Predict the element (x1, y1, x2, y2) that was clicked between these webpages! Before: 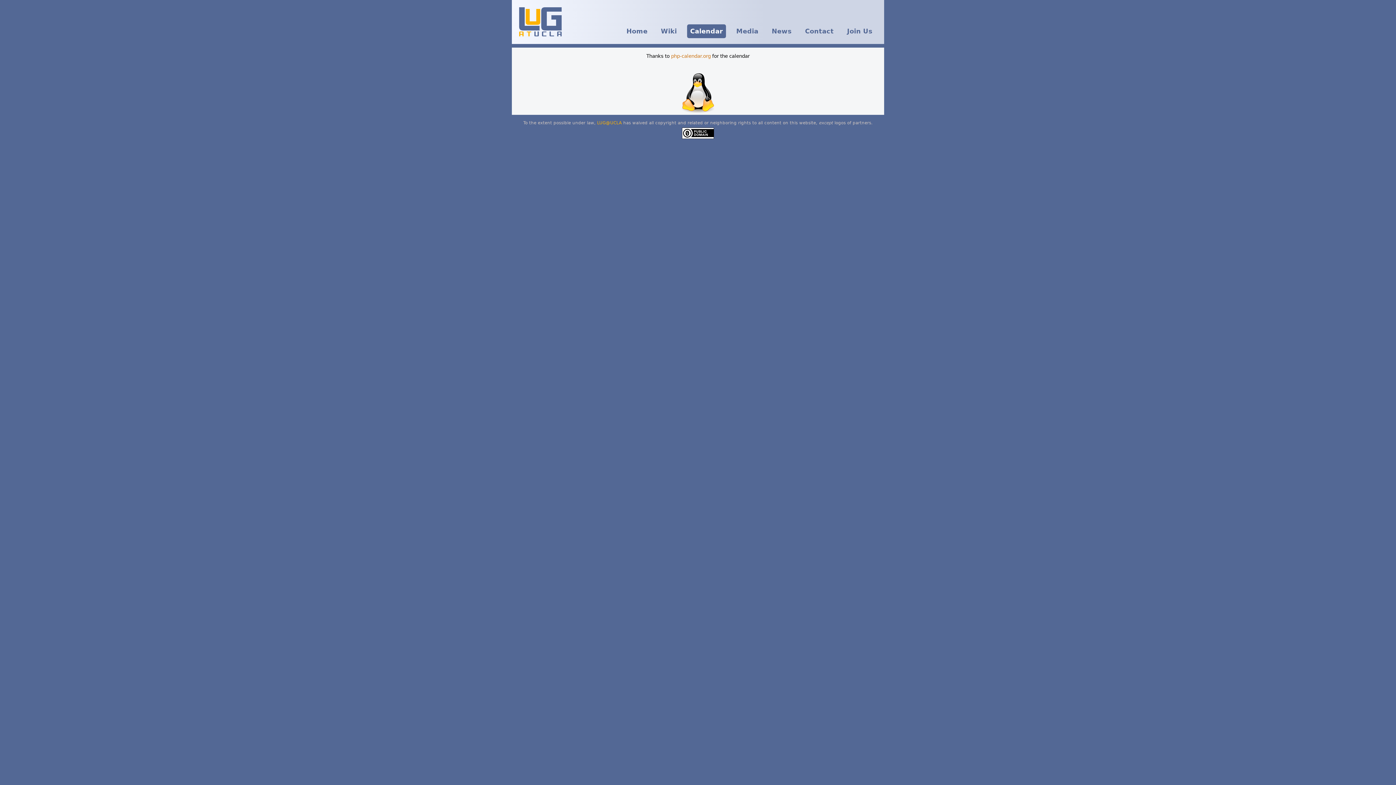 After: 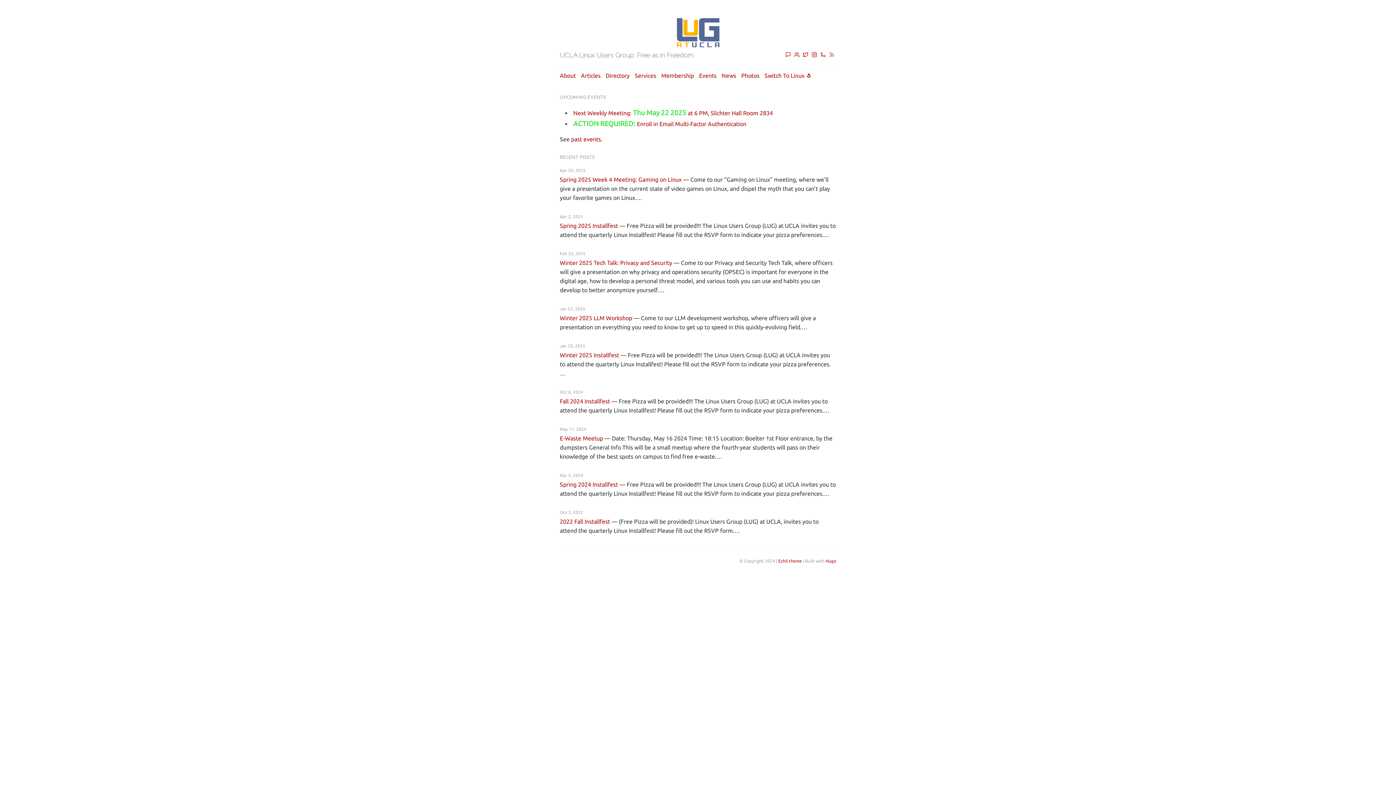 Action: bbox: (623, 24, 650, 38) label: Home